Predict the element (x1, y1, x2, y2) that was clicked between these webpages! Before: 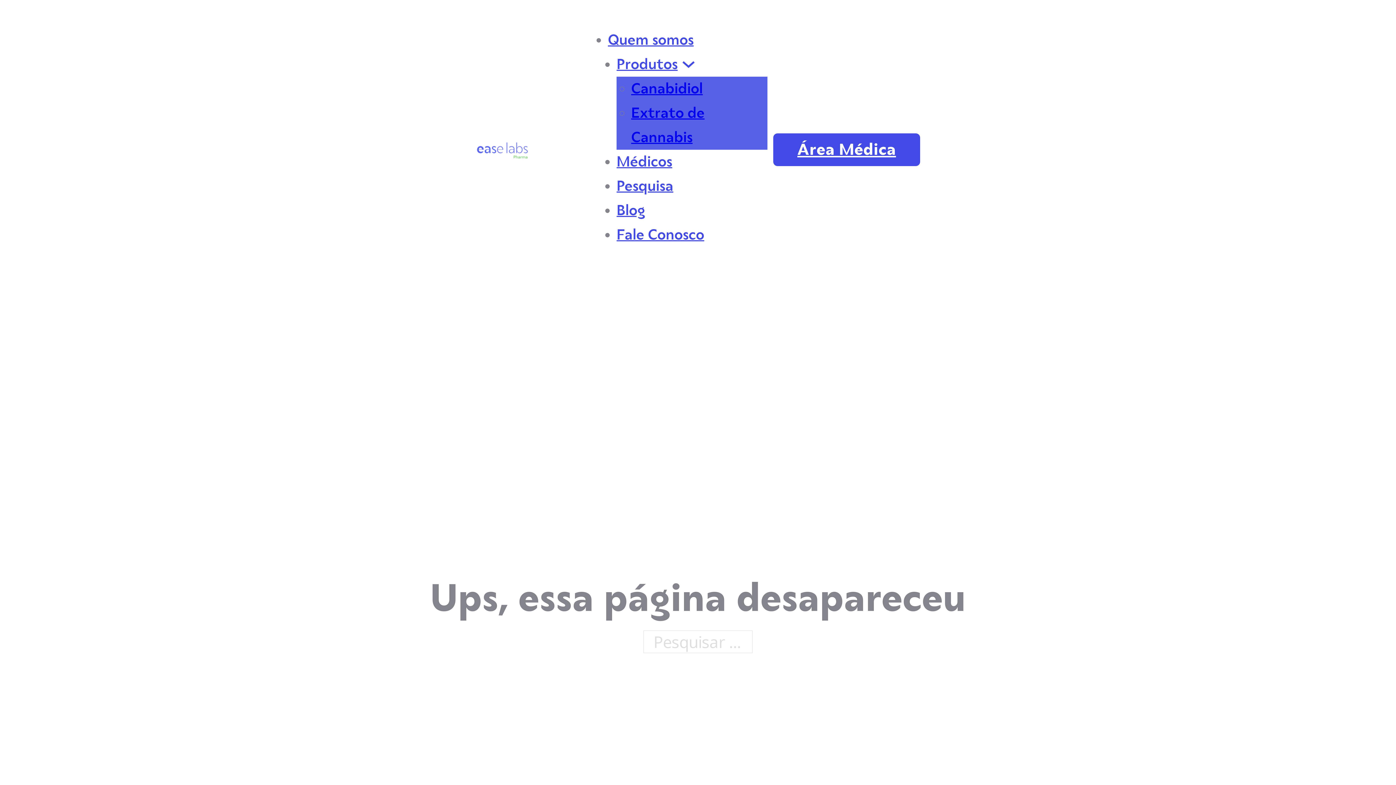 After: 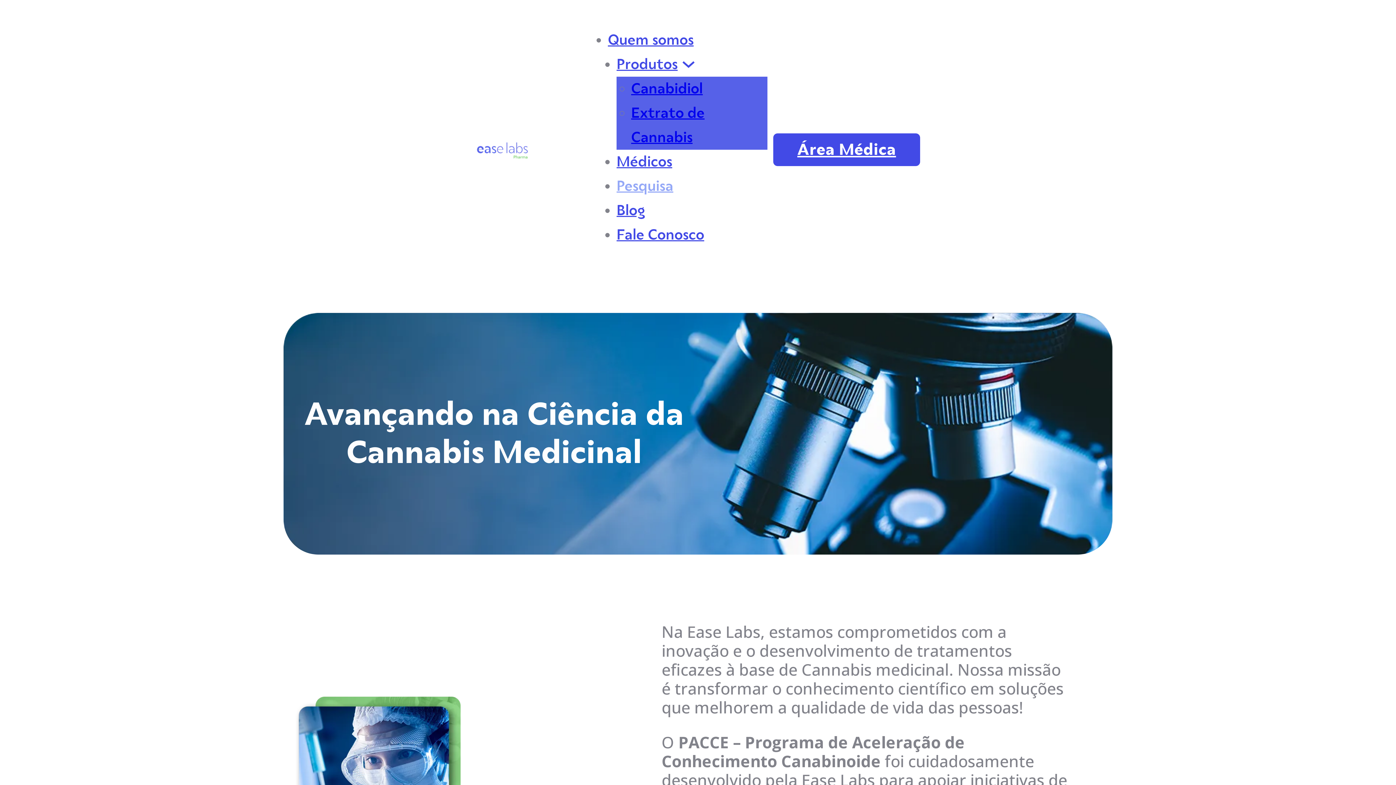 Action: label: Pesquisa bbox: (616, 177, 673, 194)